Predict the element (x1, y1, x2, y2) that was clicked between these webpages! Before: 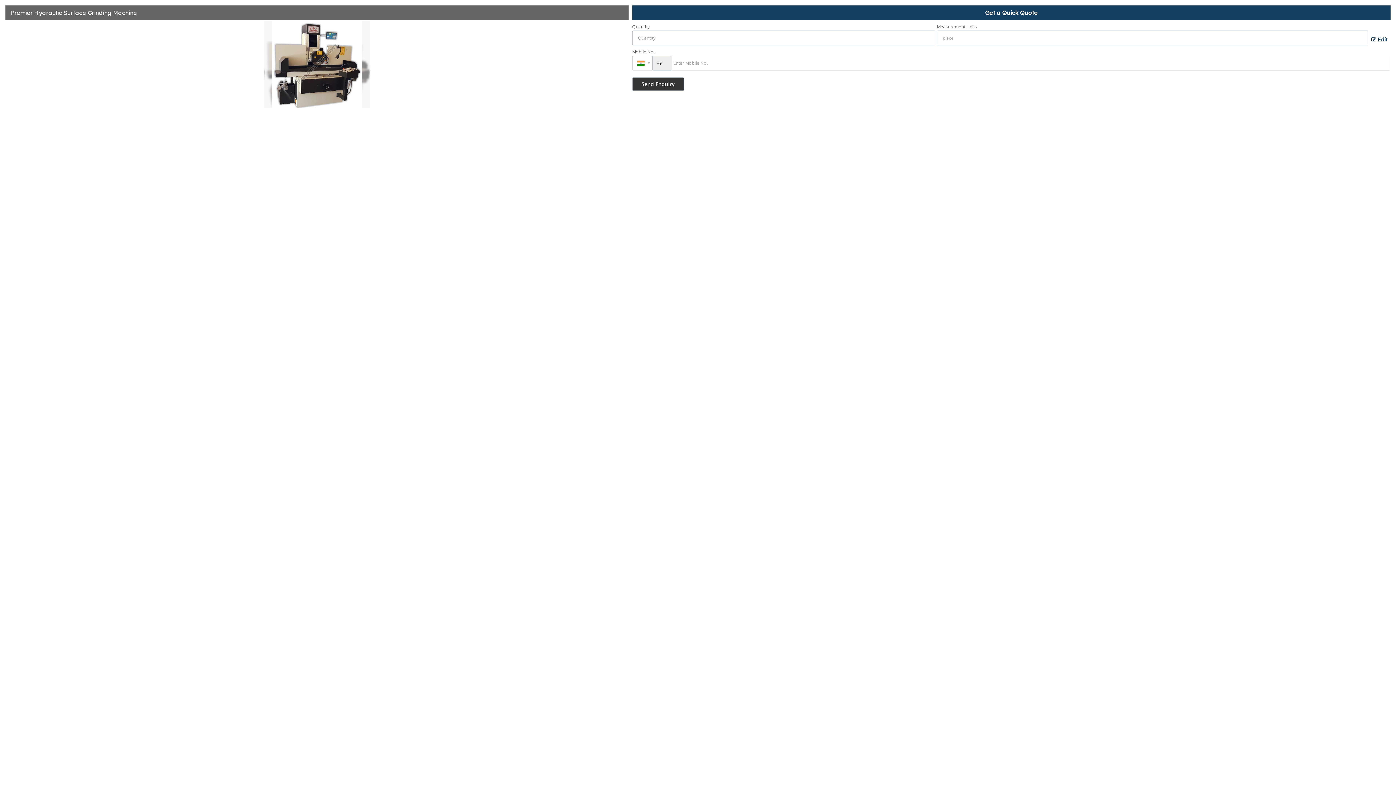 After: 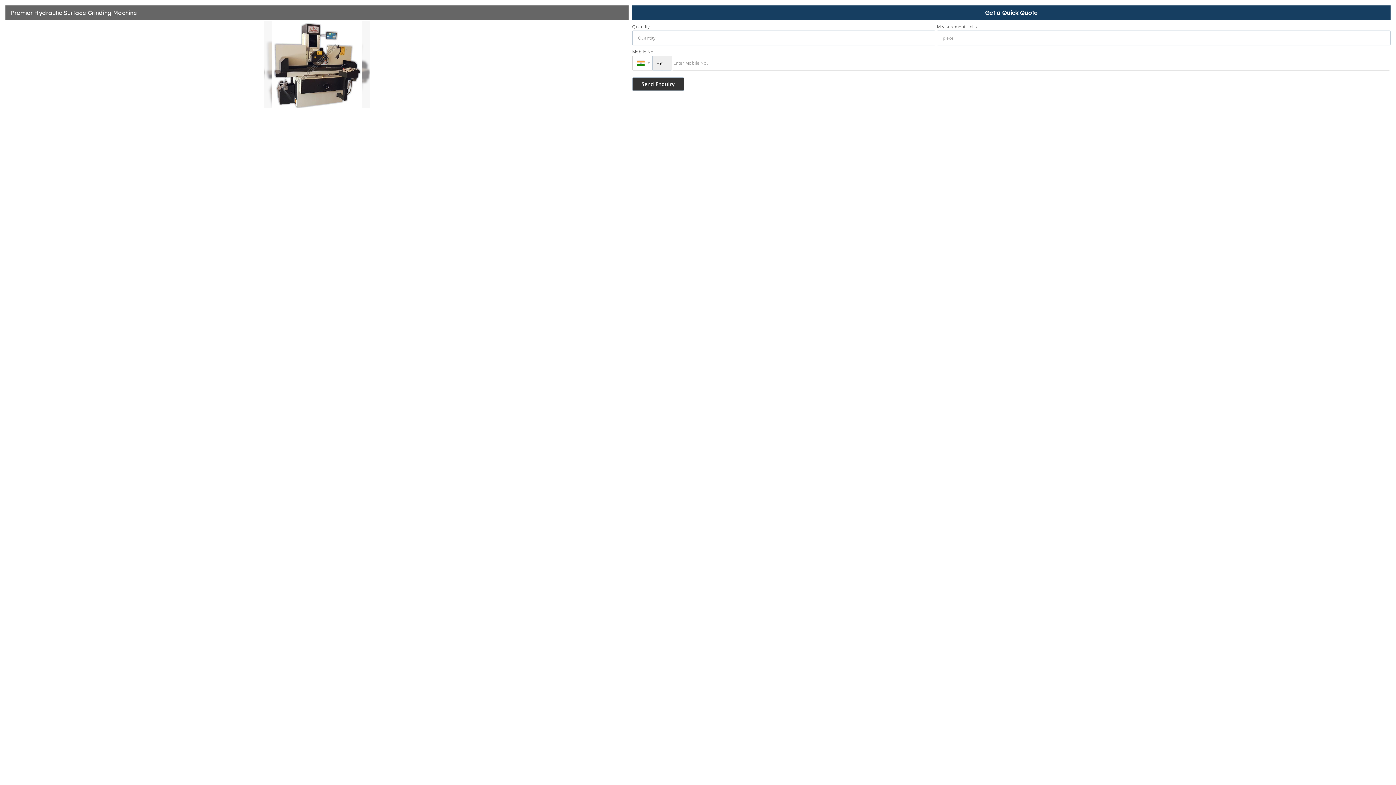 Action: bbox: (1368, 33, 1390, 44) label:  Edit